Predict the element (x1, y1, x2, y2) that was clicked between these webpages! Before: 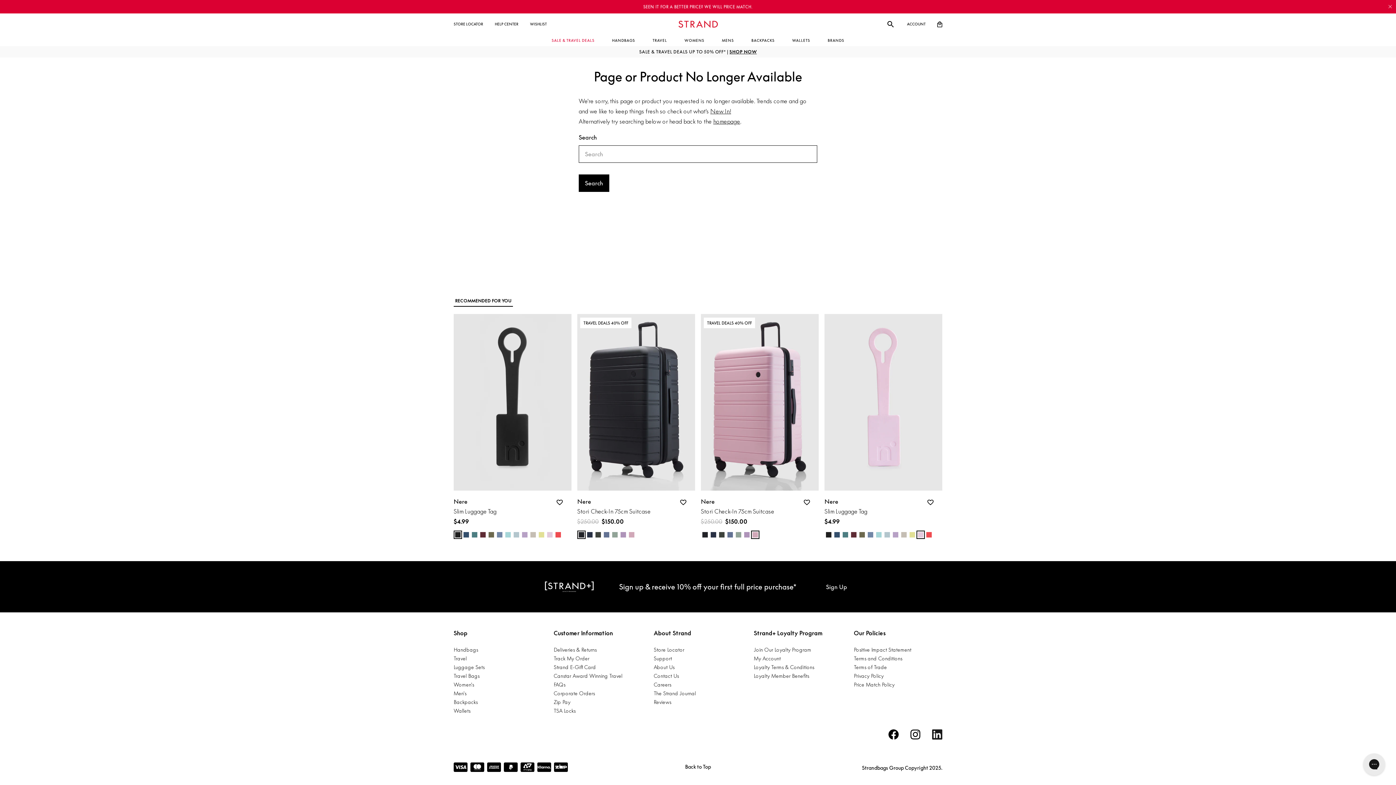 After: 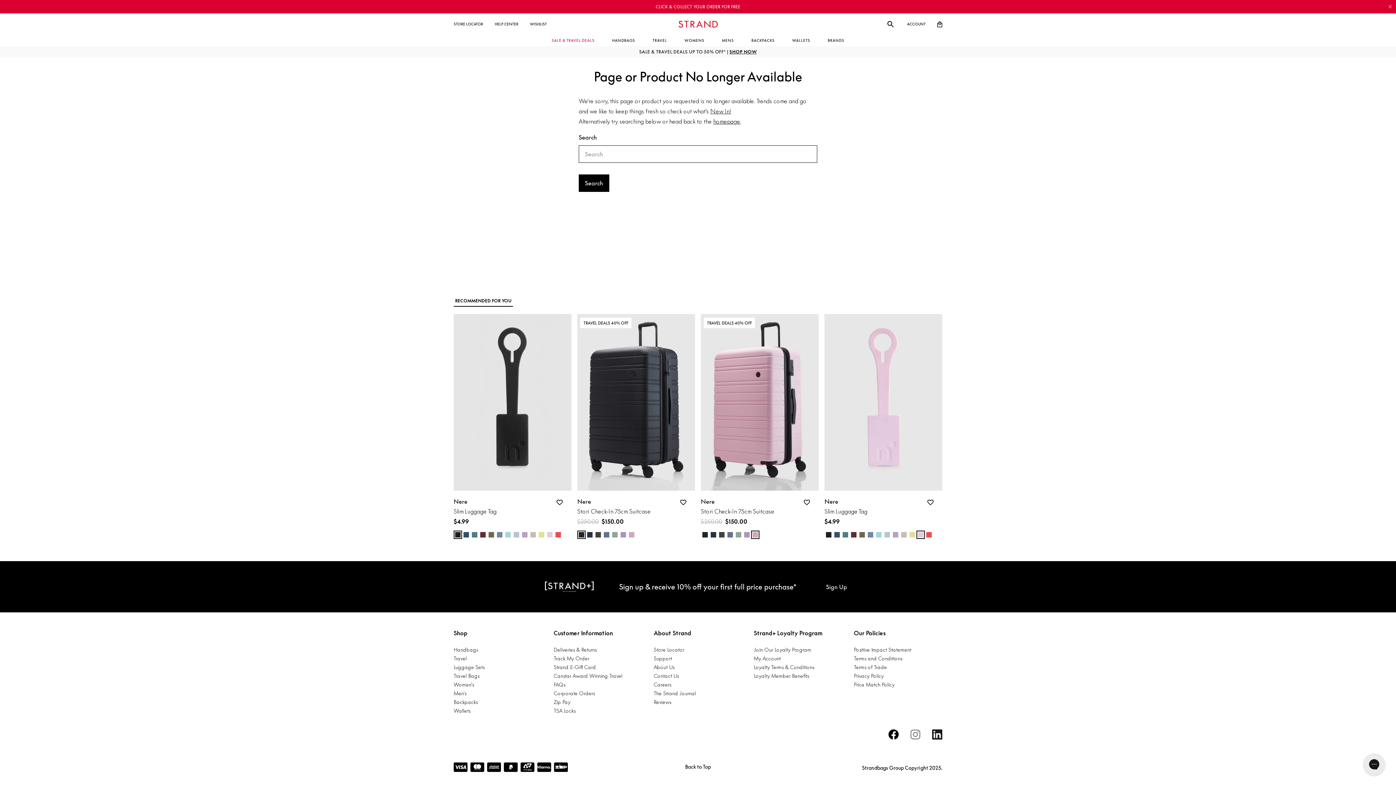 Action: bbox: (910, 729, 920, 740) label: Instagram